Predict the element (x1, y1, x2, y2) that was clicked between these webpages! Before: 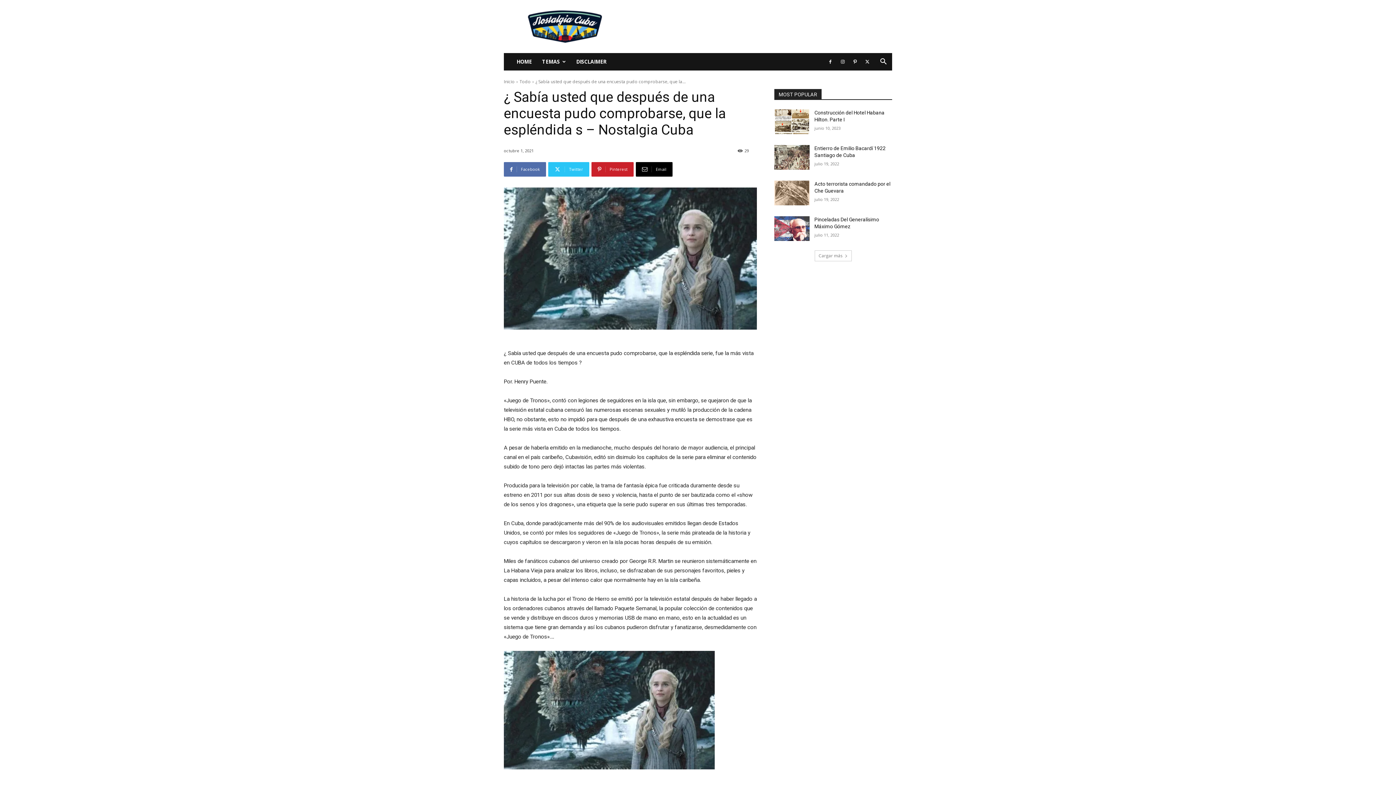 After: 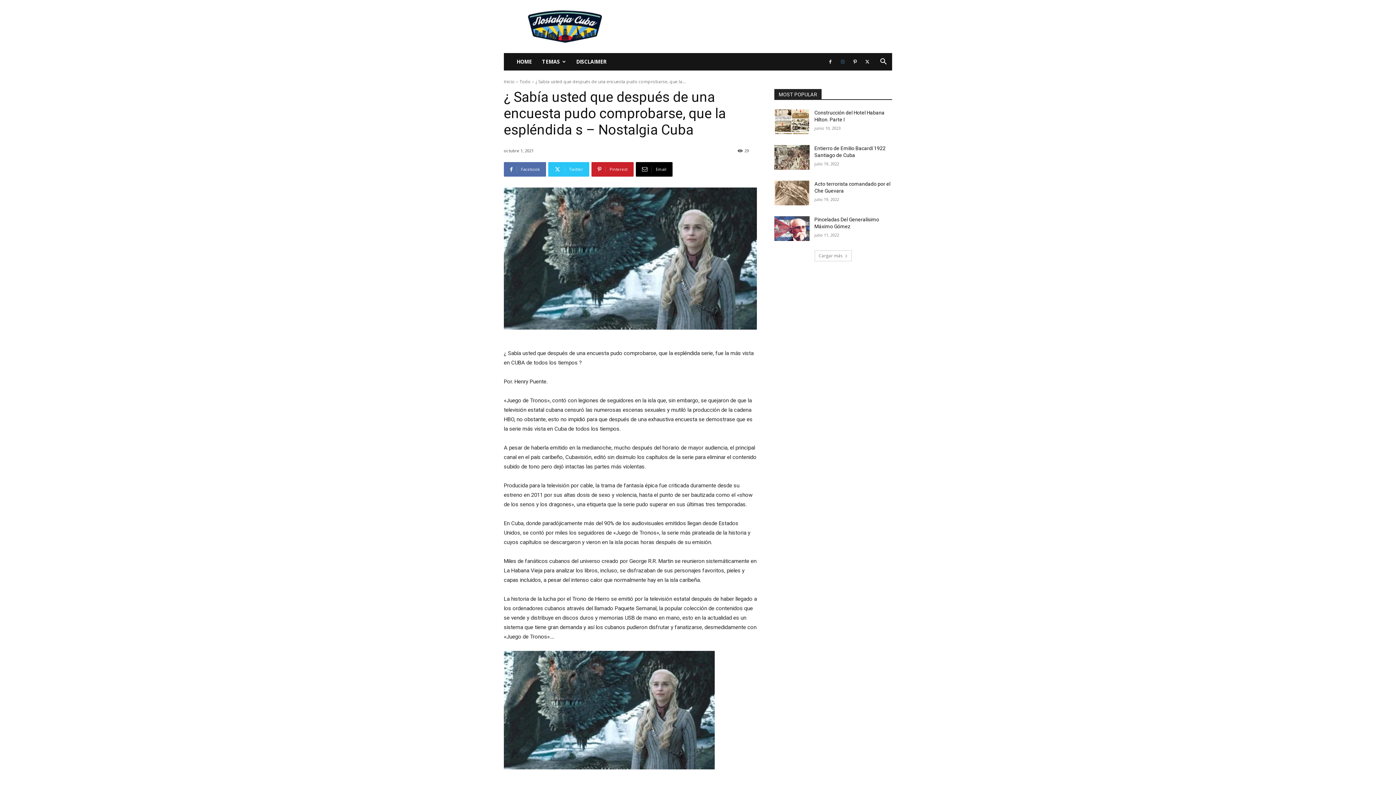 Action: bbox: (837, 53, 848, 70)